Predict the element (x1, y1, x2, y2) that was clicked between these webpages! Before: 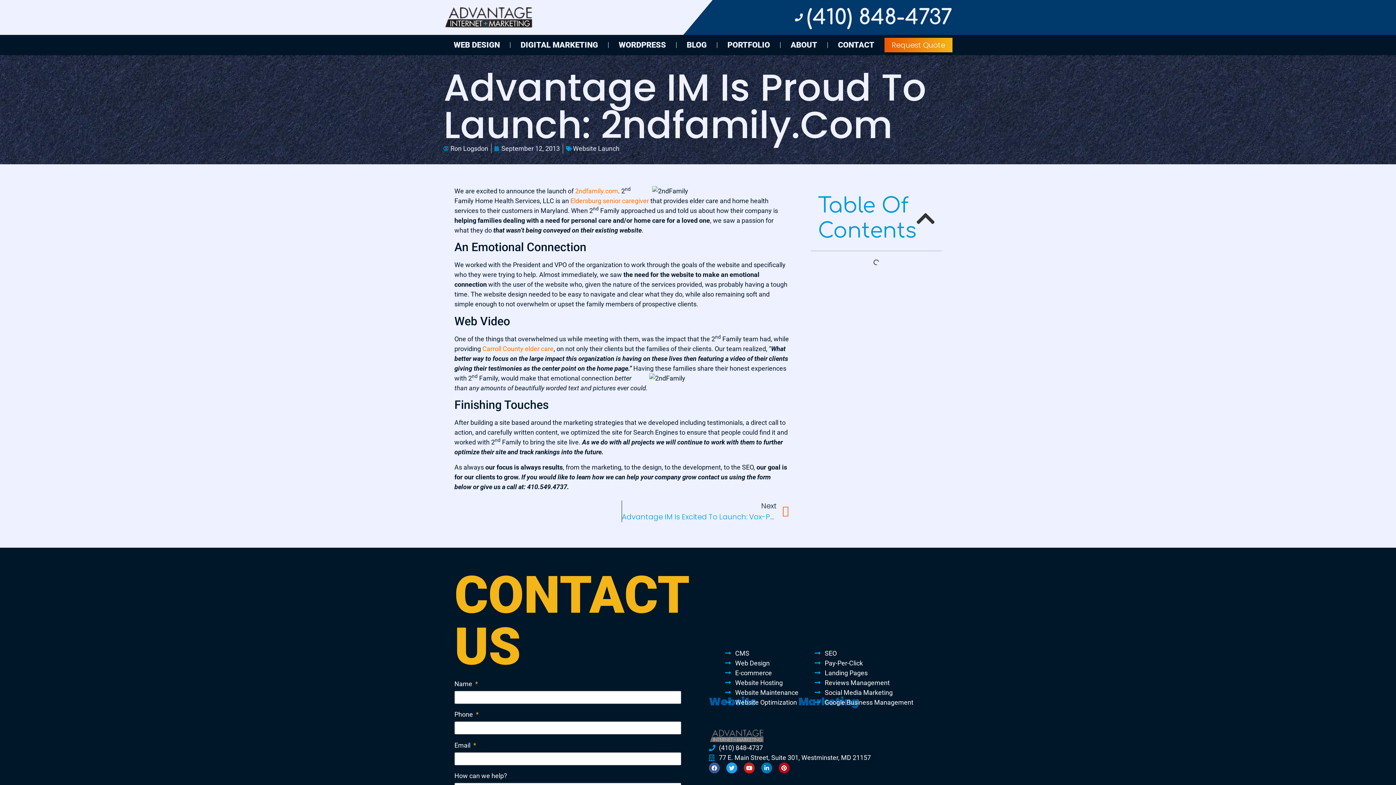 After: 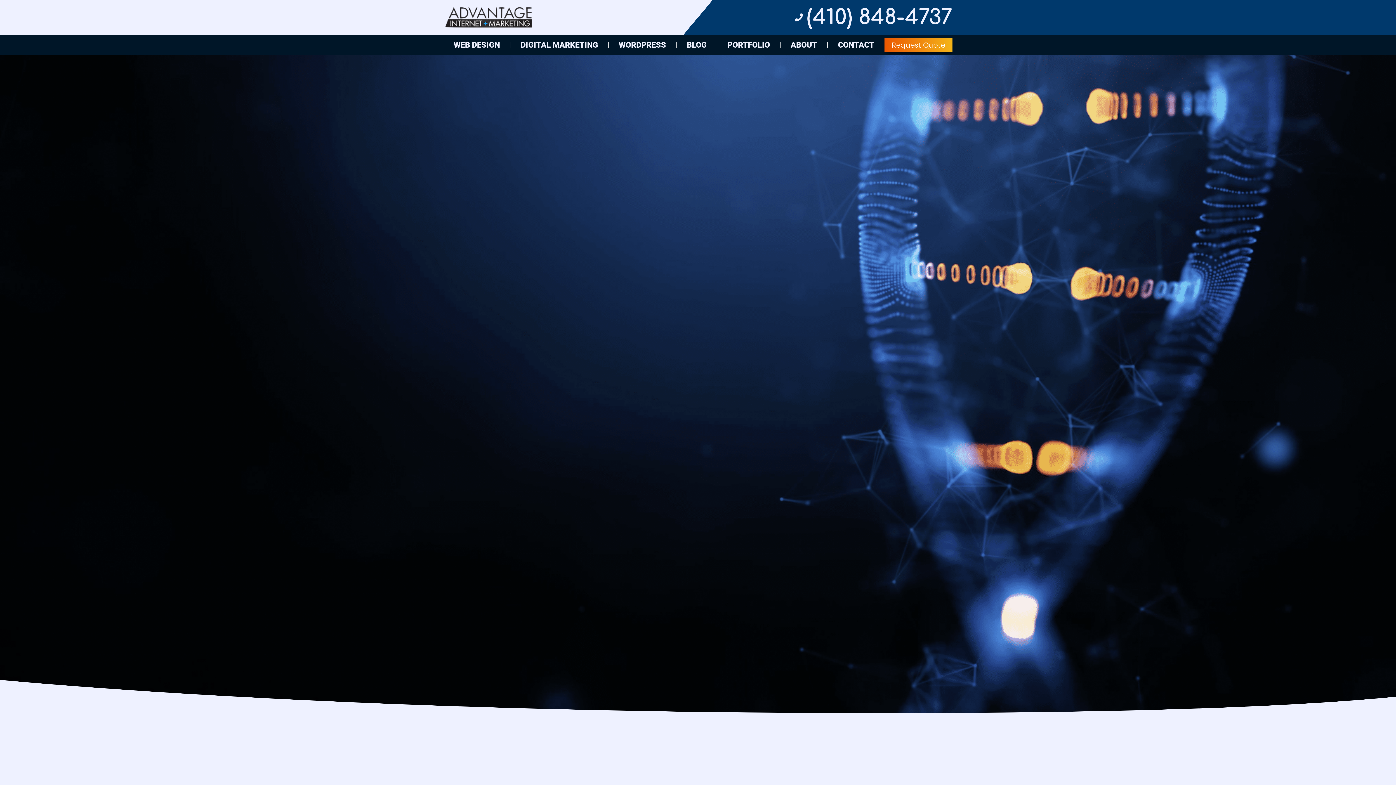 Action: bbox: (709, 729, 765, 743)